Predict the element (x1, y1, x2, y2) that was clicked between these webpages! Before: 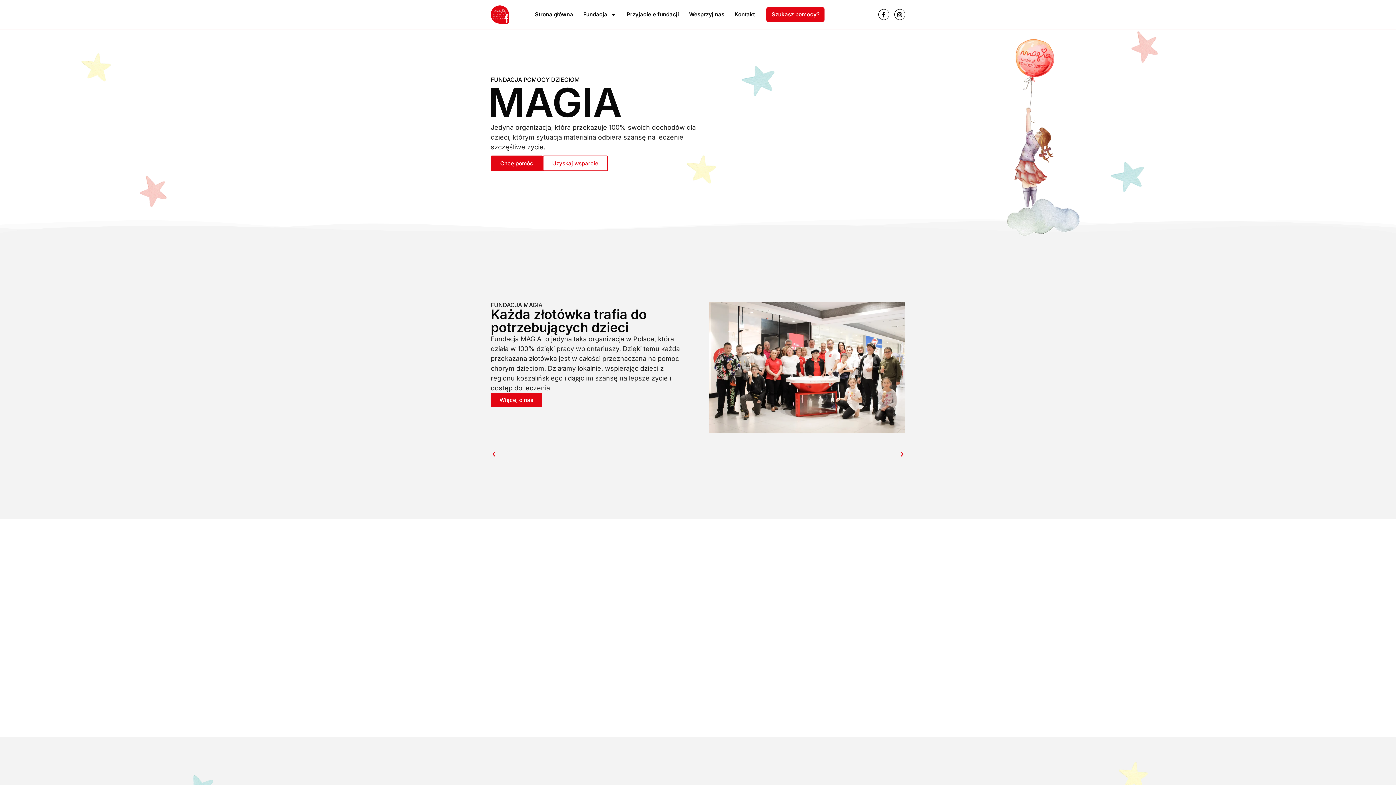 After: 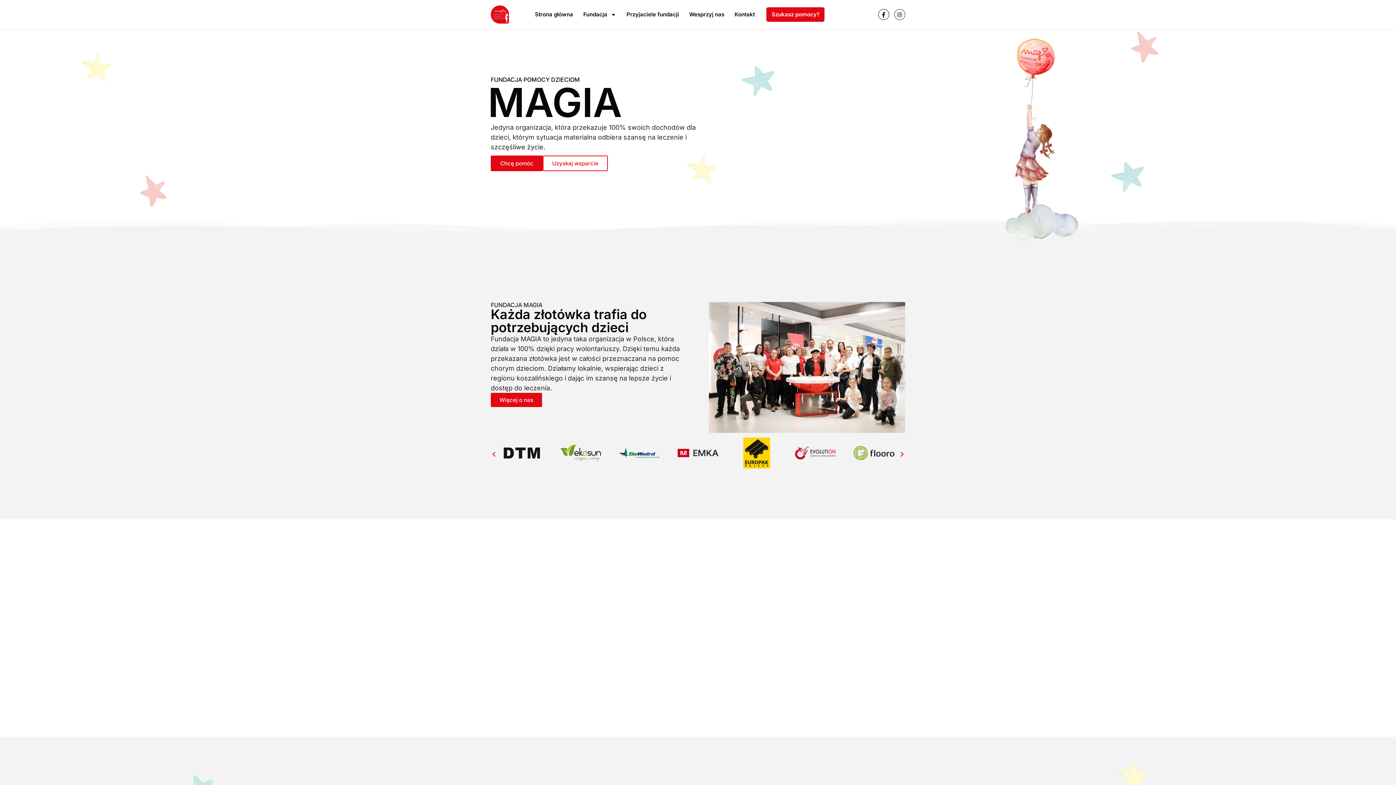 Action: label: Instagram bbox: (894, 9, 905, 20)